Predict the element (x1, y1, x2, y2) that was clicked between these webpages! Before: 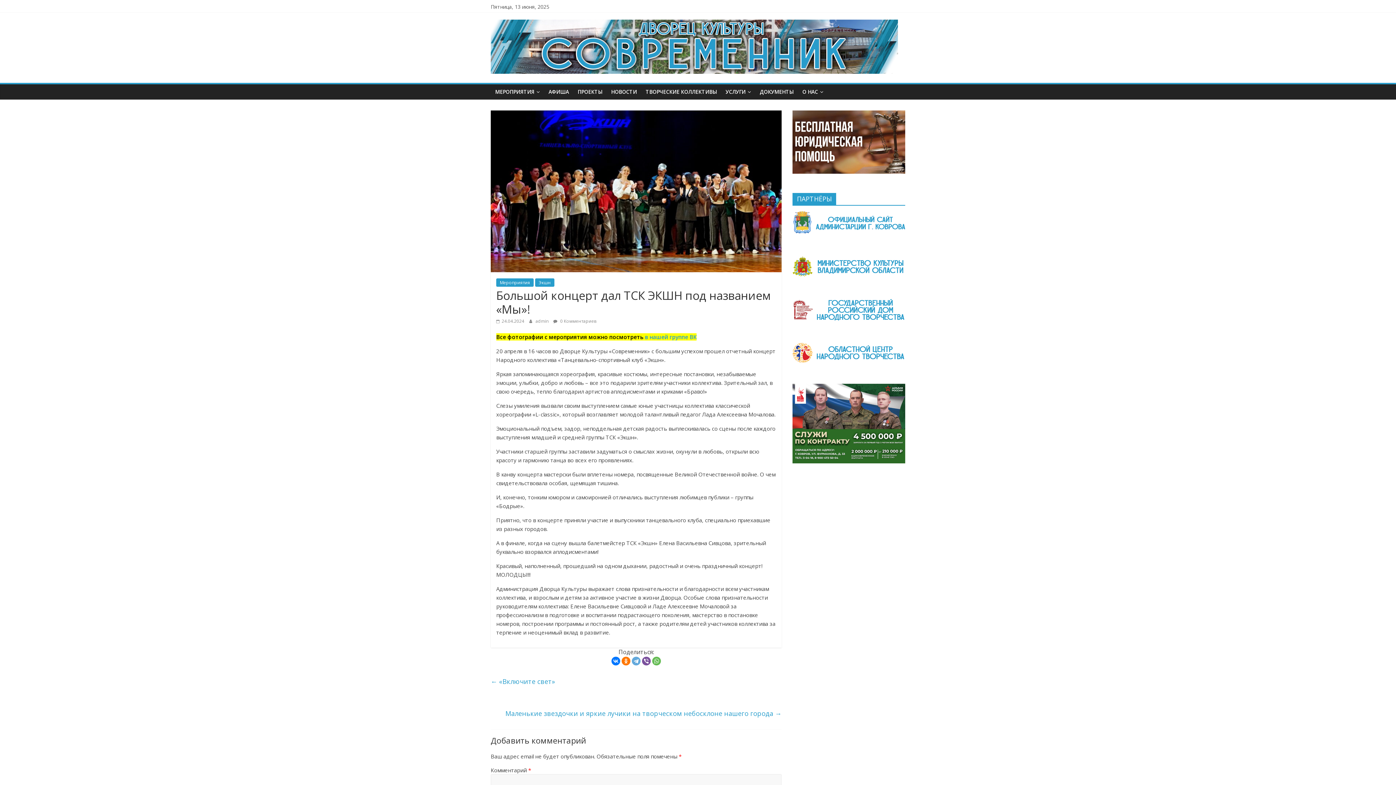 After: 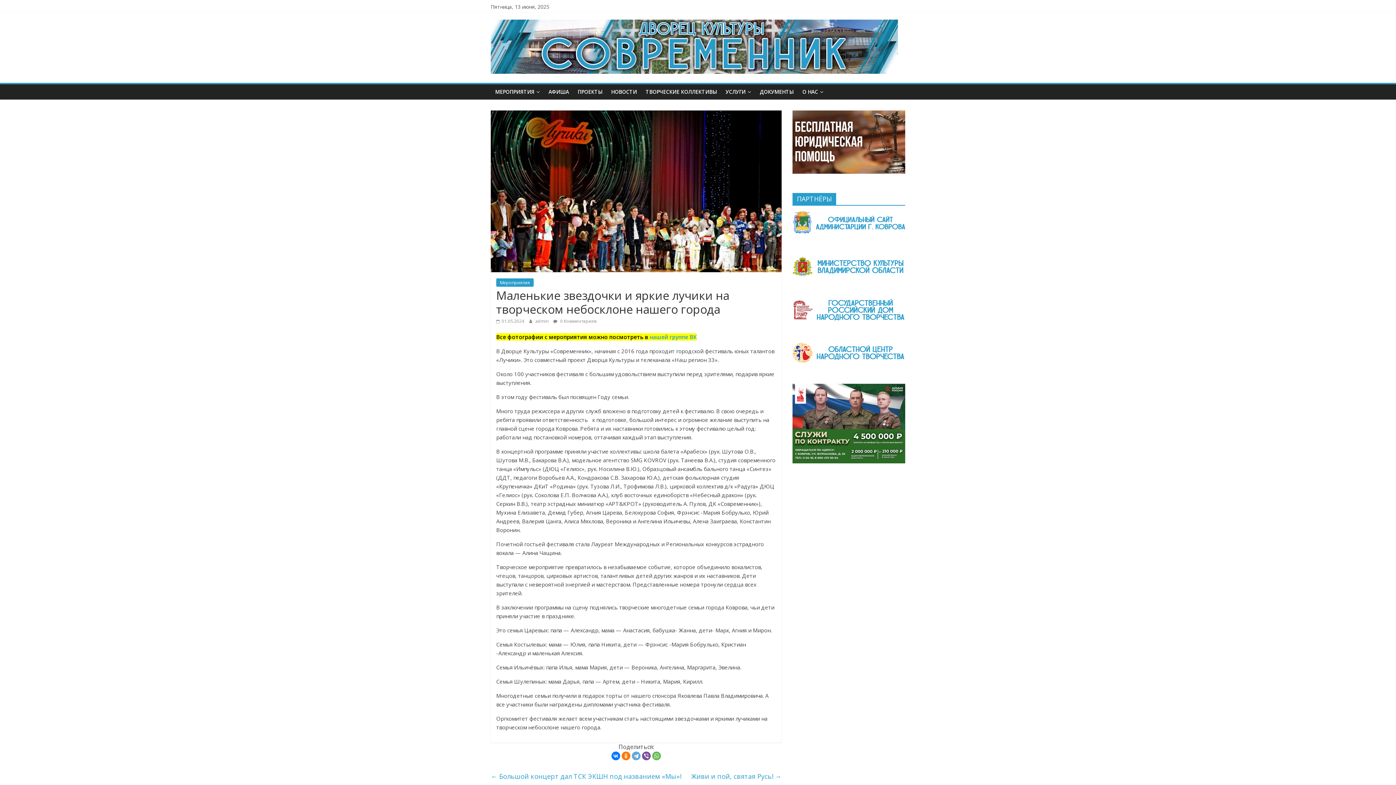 Action: bbox: (505, 707, 781, 719) label: Маленькие звездочки и яркие лучики на творческом небосклоне нашего города →